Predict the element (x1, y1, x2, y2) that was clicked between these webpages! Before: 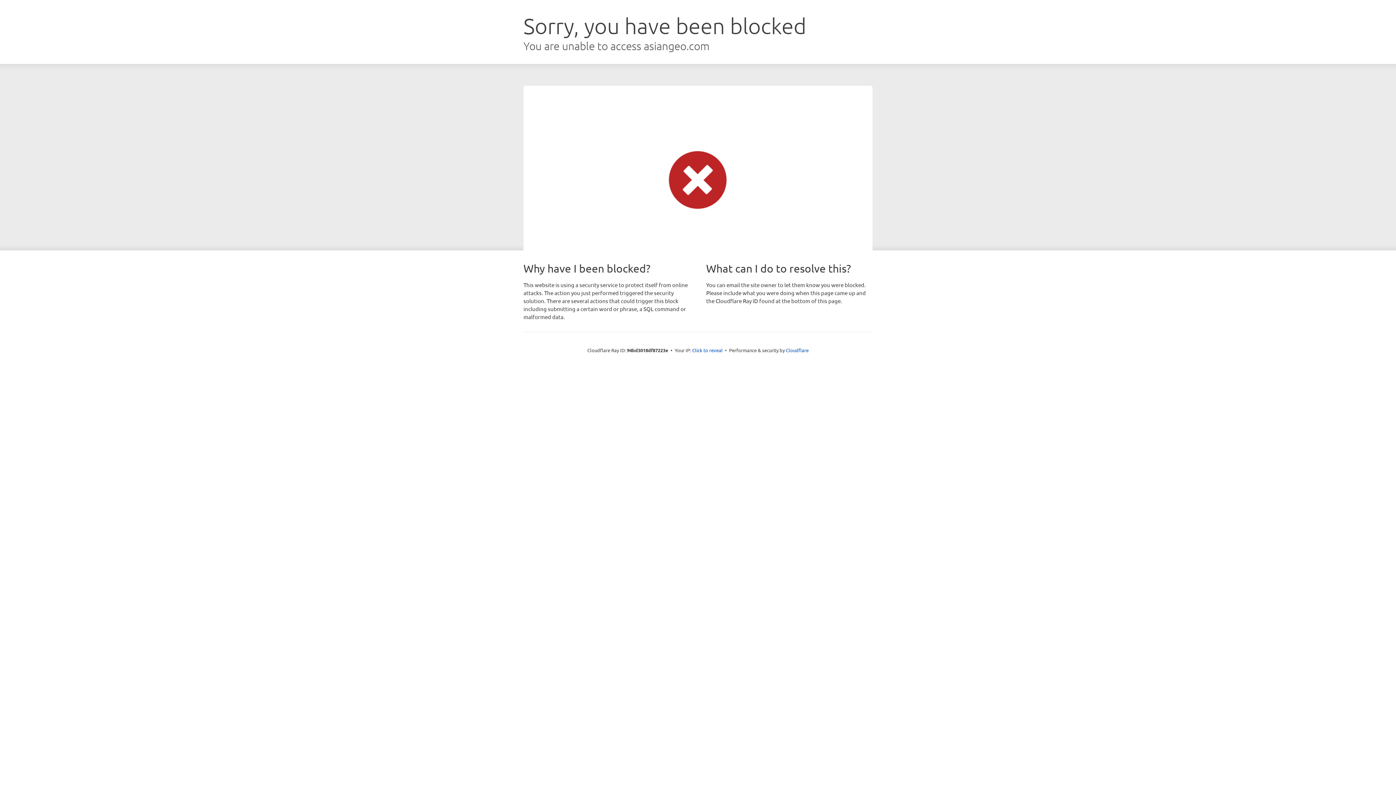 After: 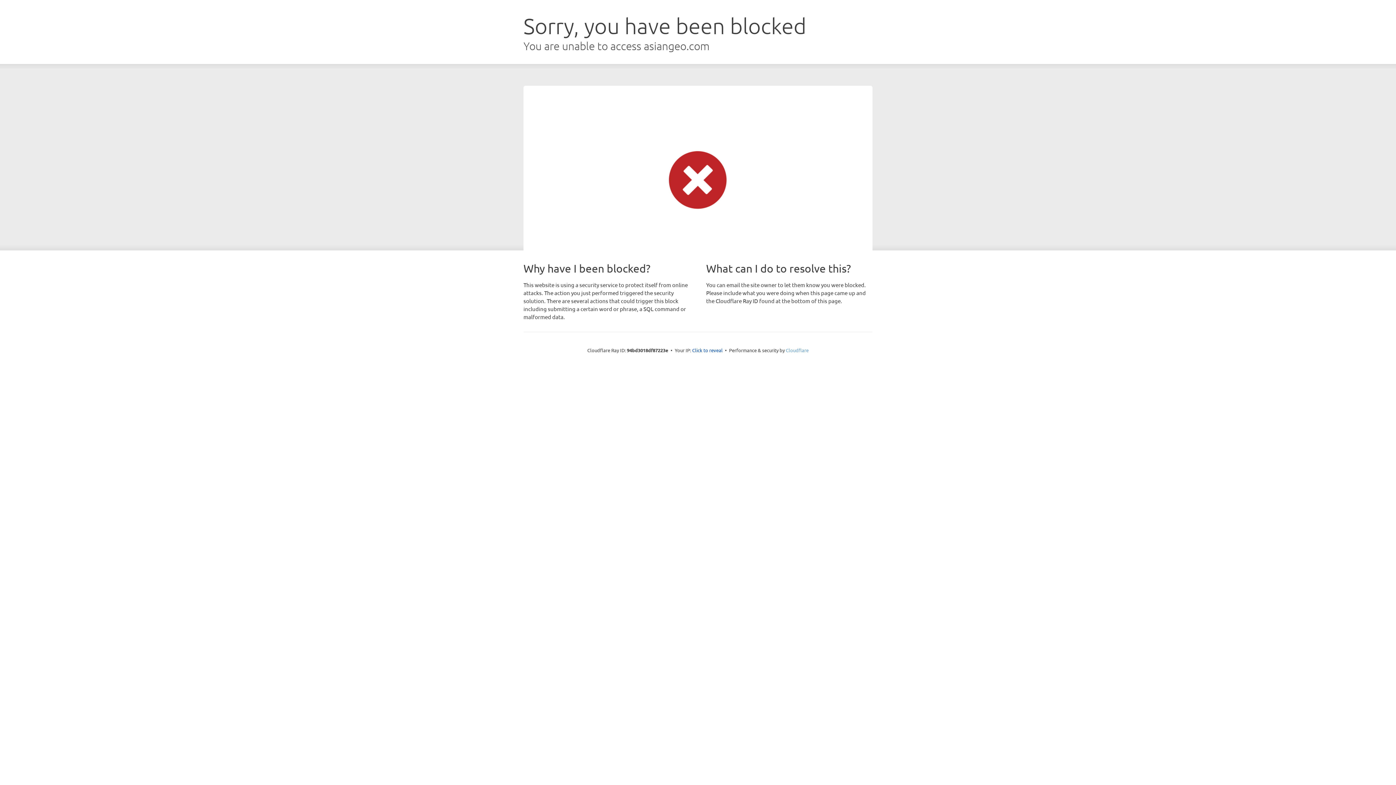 Action: bbox: (786, 347, 808, 353) label: Cloudflare